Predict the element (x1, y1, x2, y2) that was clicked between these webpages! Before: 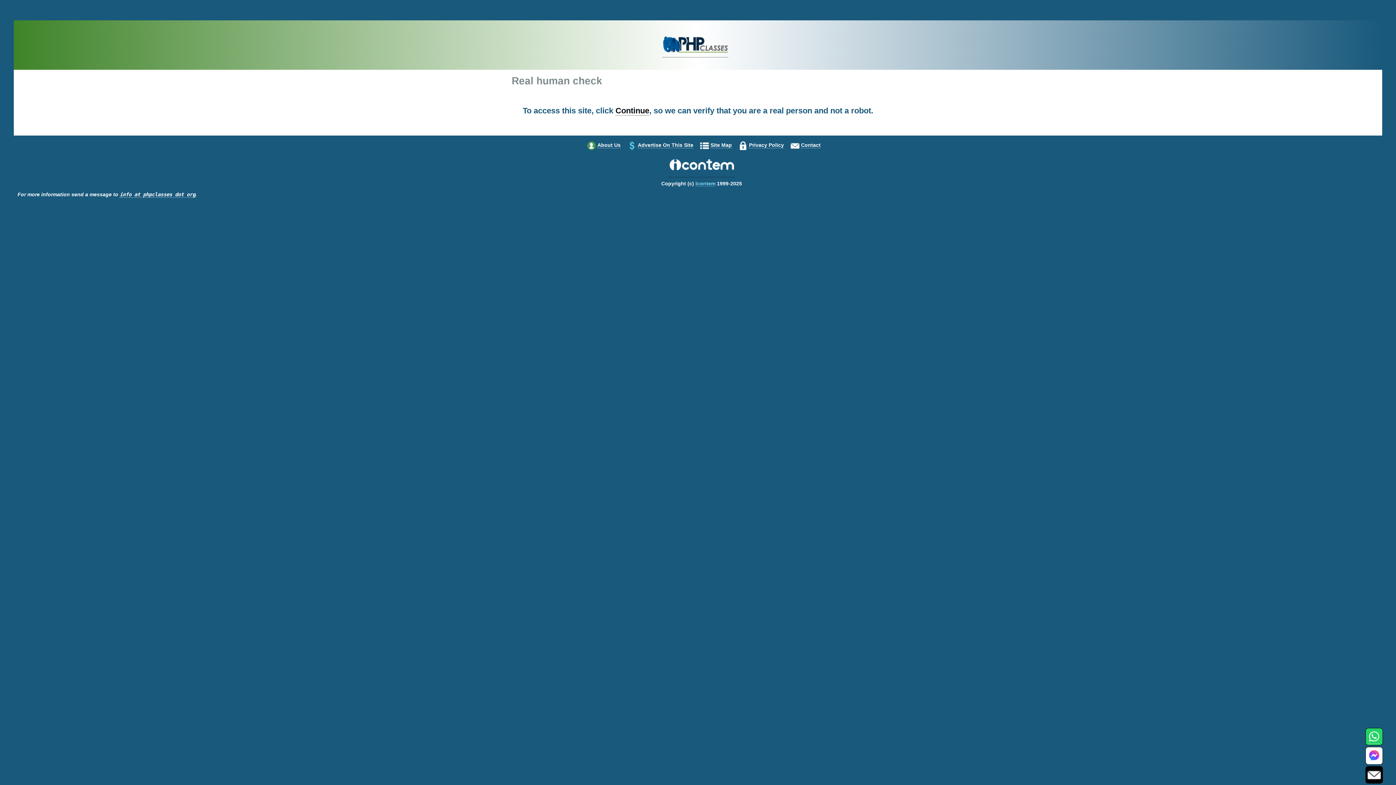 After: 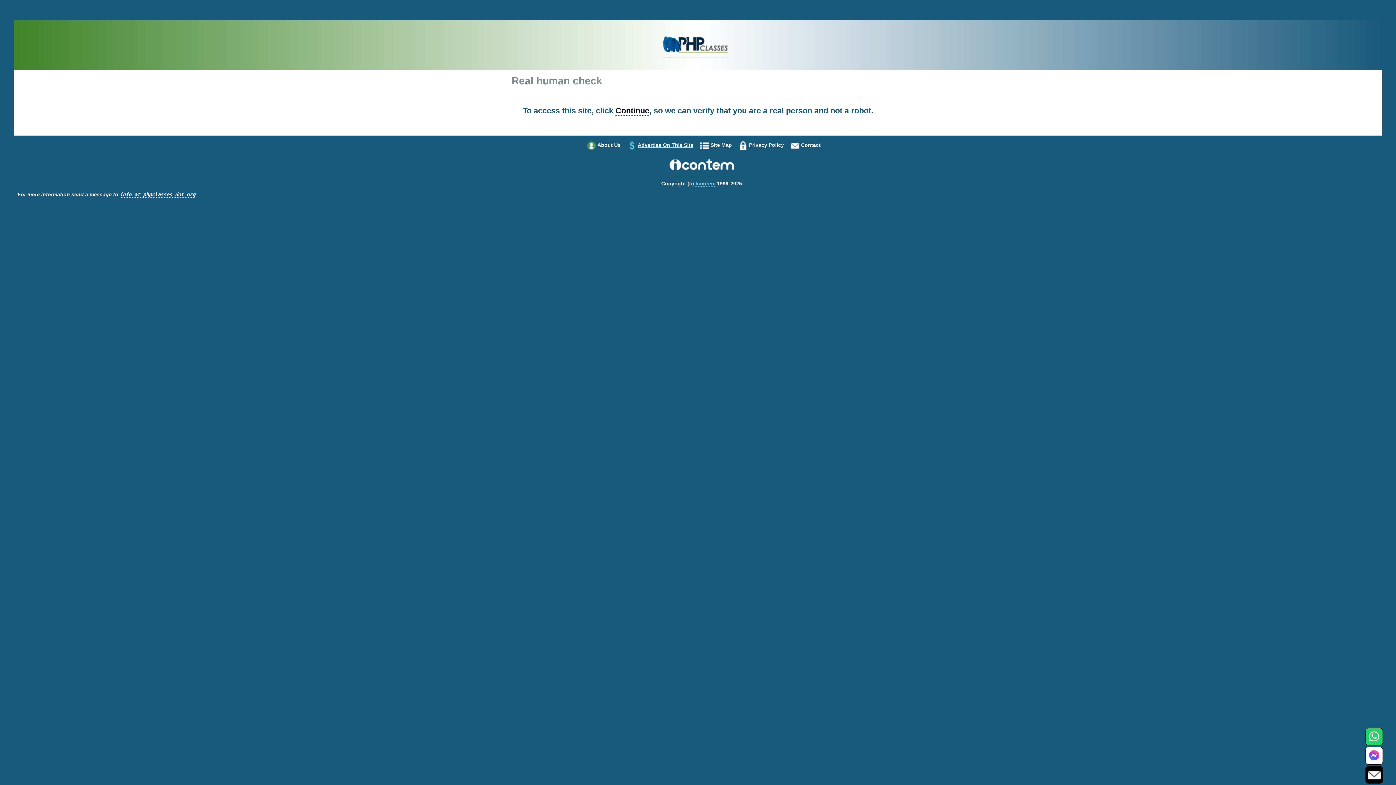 Action: bbox: (637, 142, 693, 148) label: Advertise On This Site